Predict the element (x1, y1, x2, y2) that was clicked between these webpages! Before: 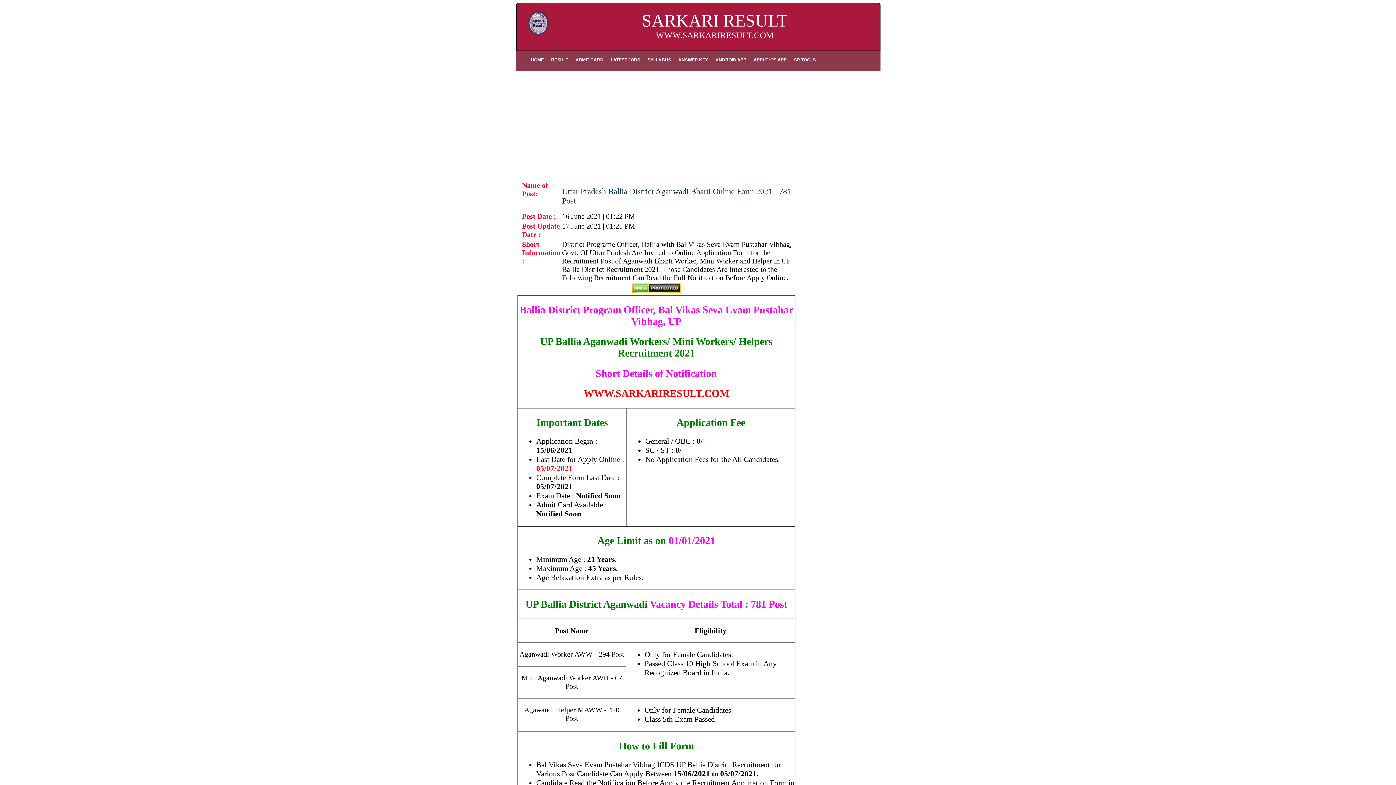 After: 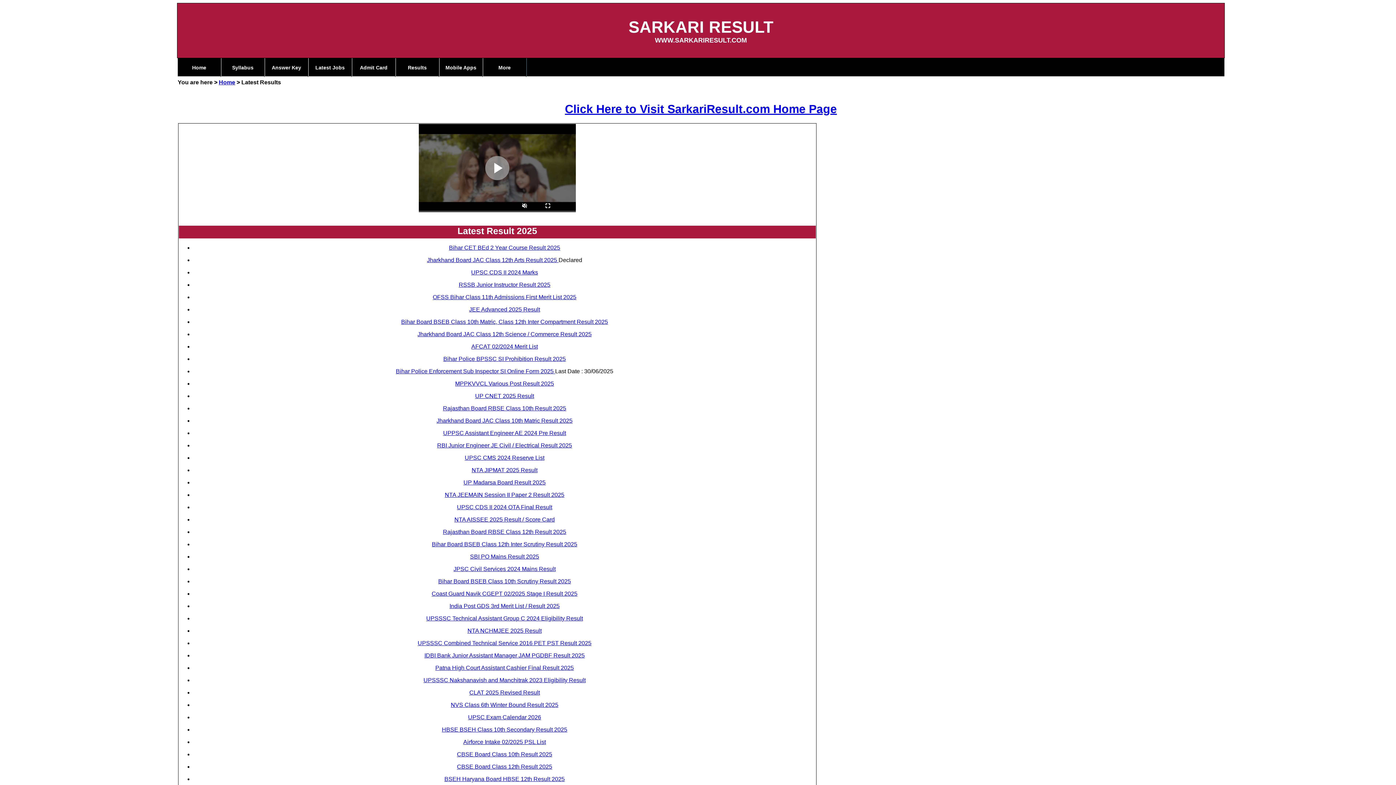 Action: bbox: (547, 50, 572, 70) label: RESULT